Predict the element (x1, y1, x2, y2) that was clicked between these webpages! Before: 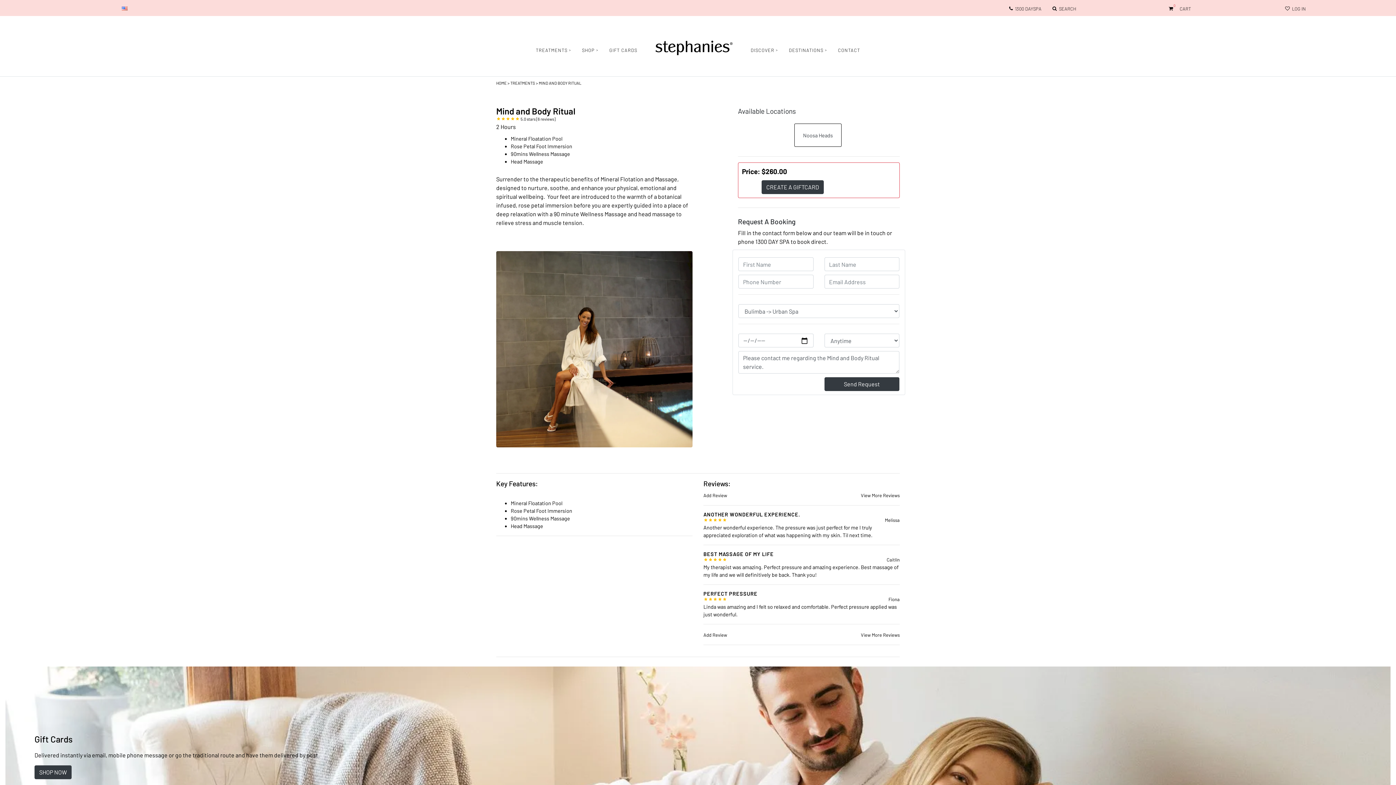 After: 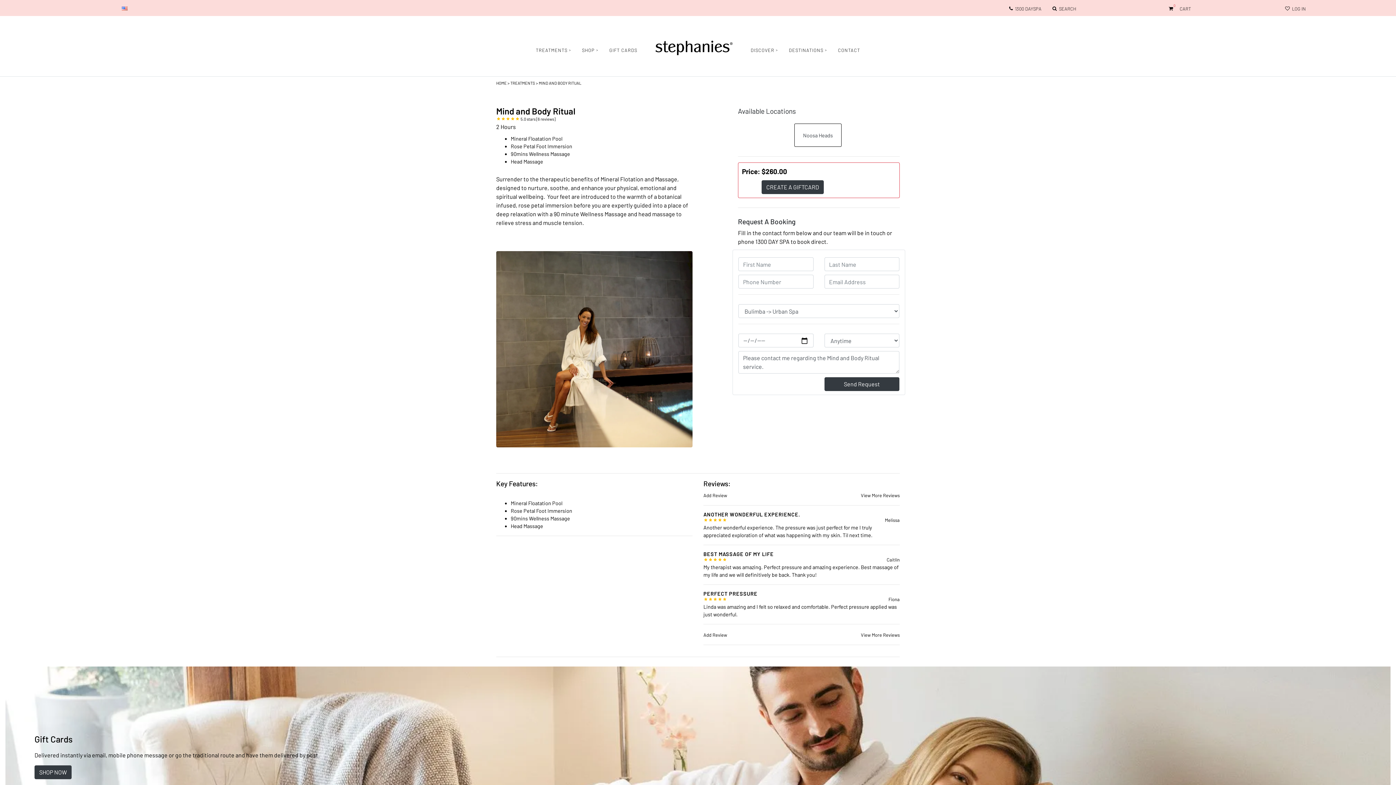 Action: bbox: (1009, 5, 1041, 11) label:  1300 DAYSPA